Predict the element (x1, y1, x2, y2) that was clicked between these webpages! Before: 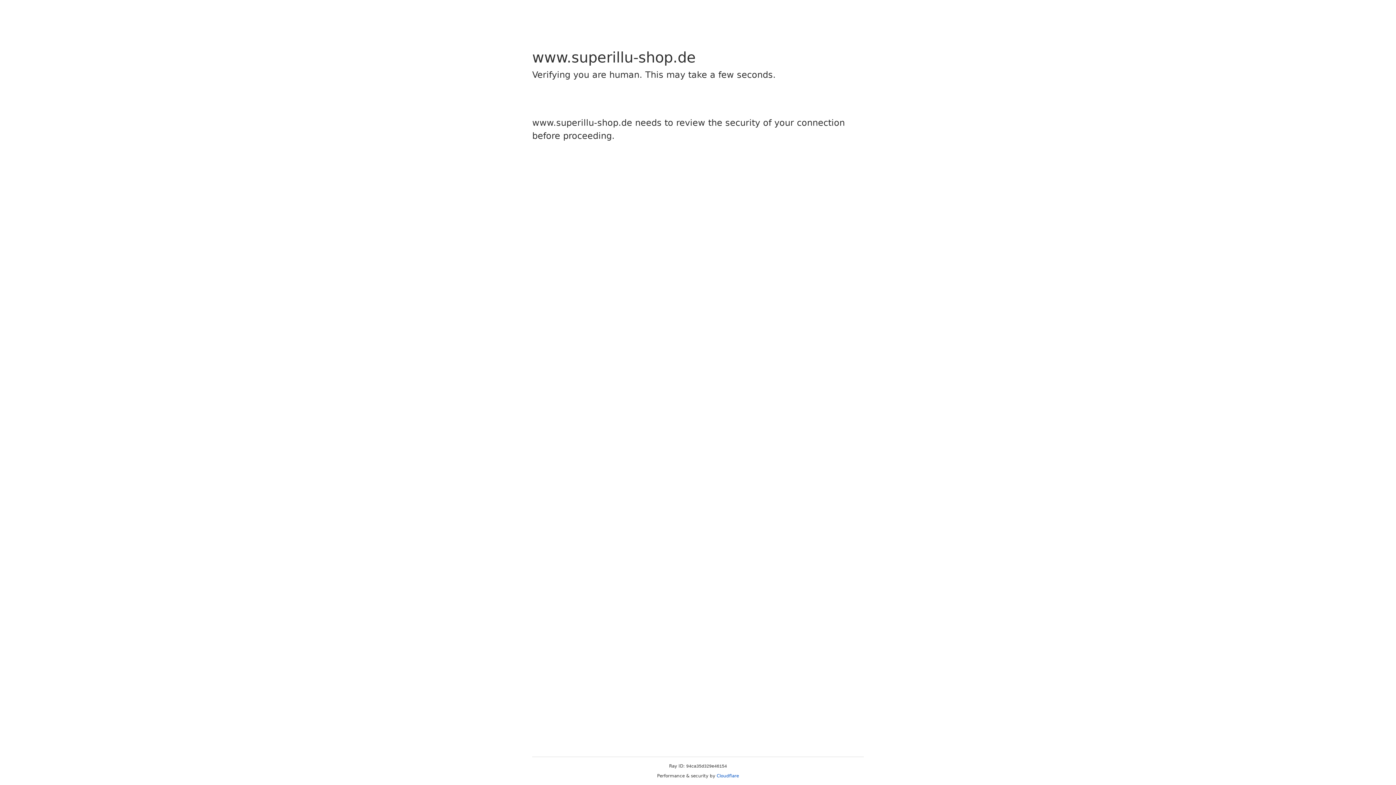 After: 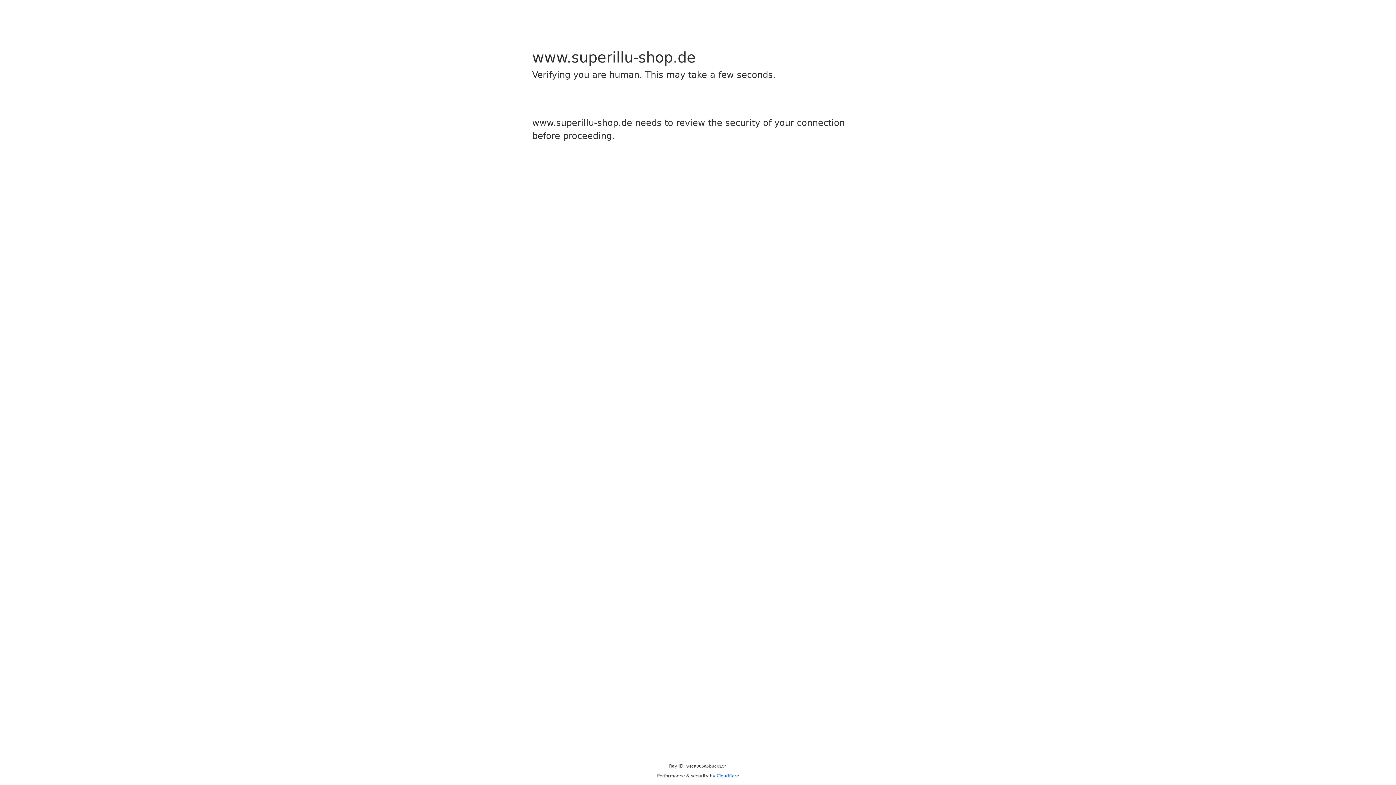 Action: label: Cloudflare bbox: (716, 773, 739, 778)